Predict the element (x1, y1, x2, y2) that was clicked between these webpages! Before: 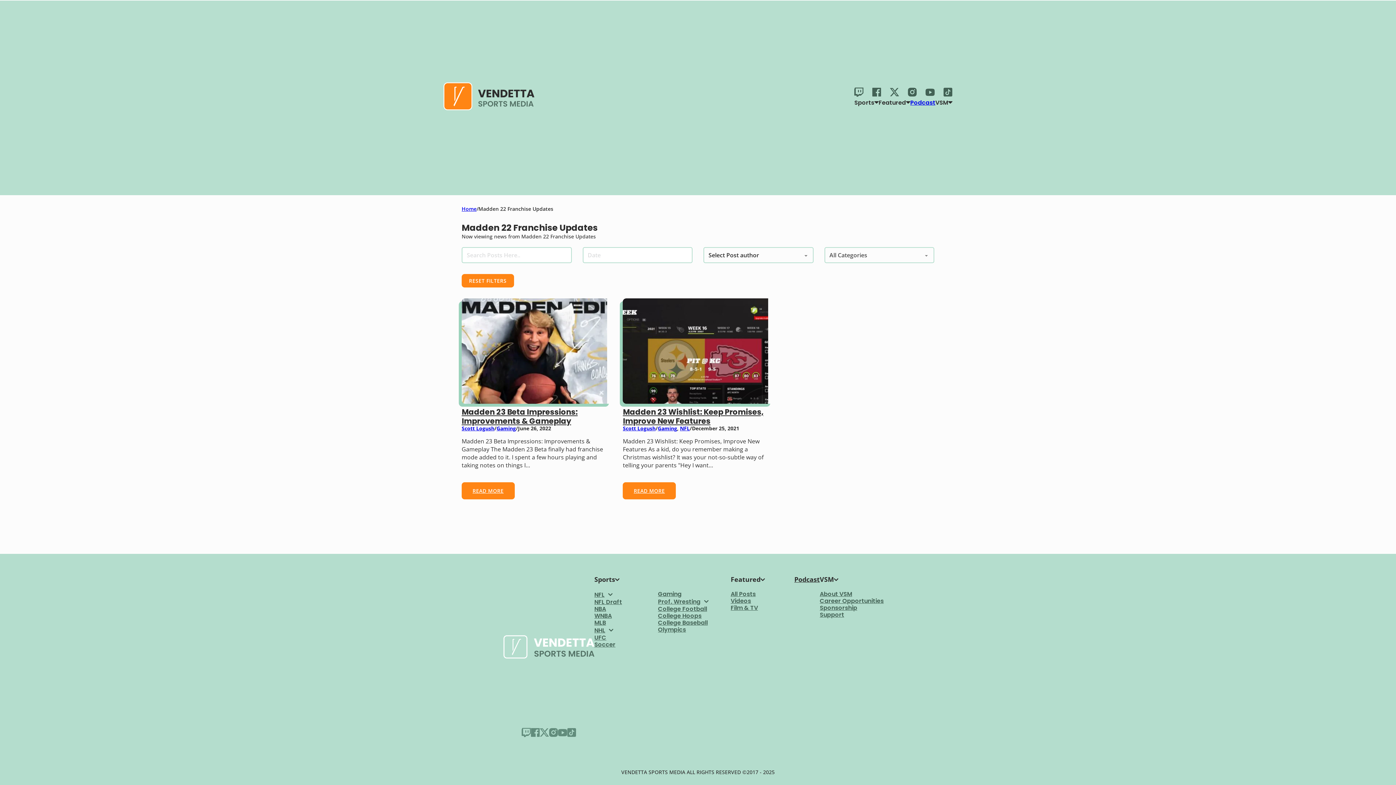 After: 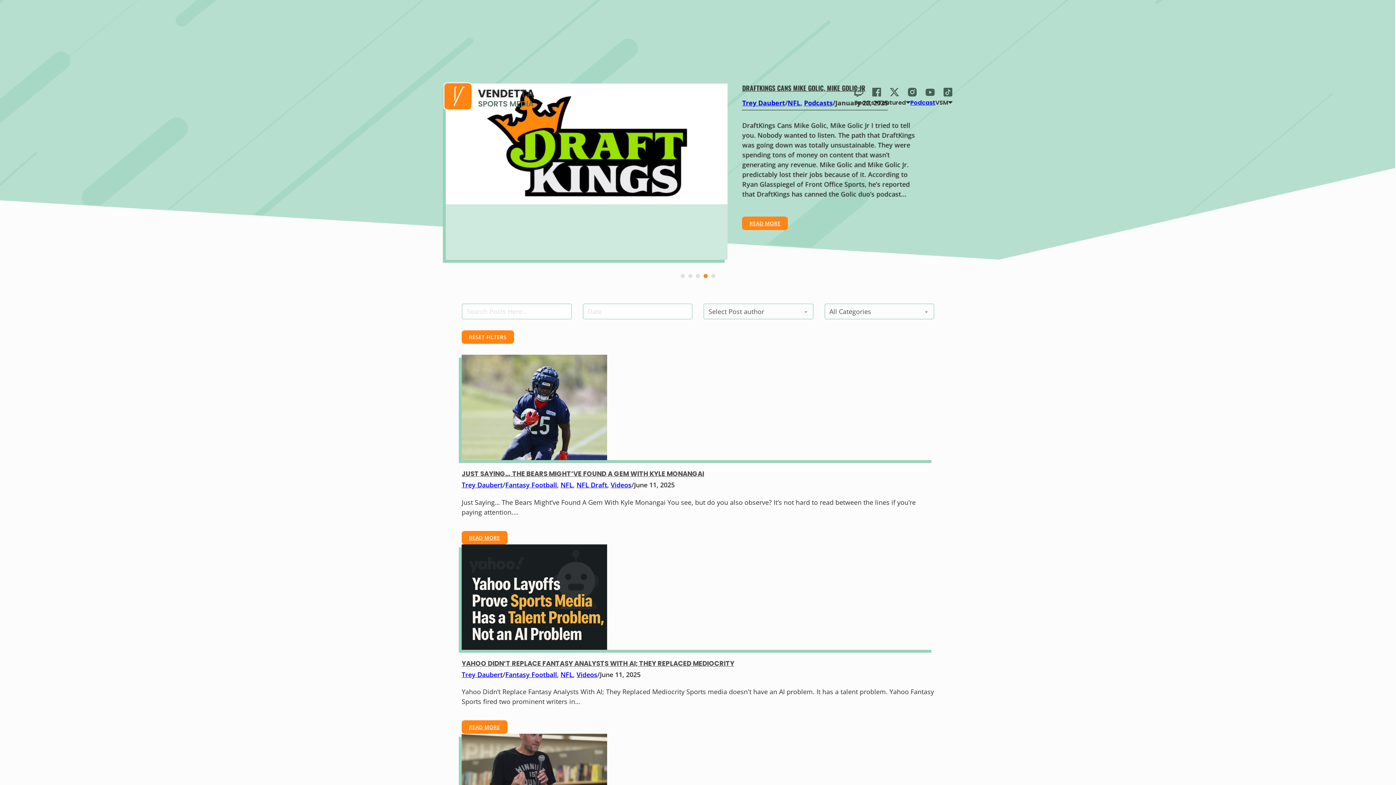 Action: bbox: (794, 576, 820, 590) label: Podcast